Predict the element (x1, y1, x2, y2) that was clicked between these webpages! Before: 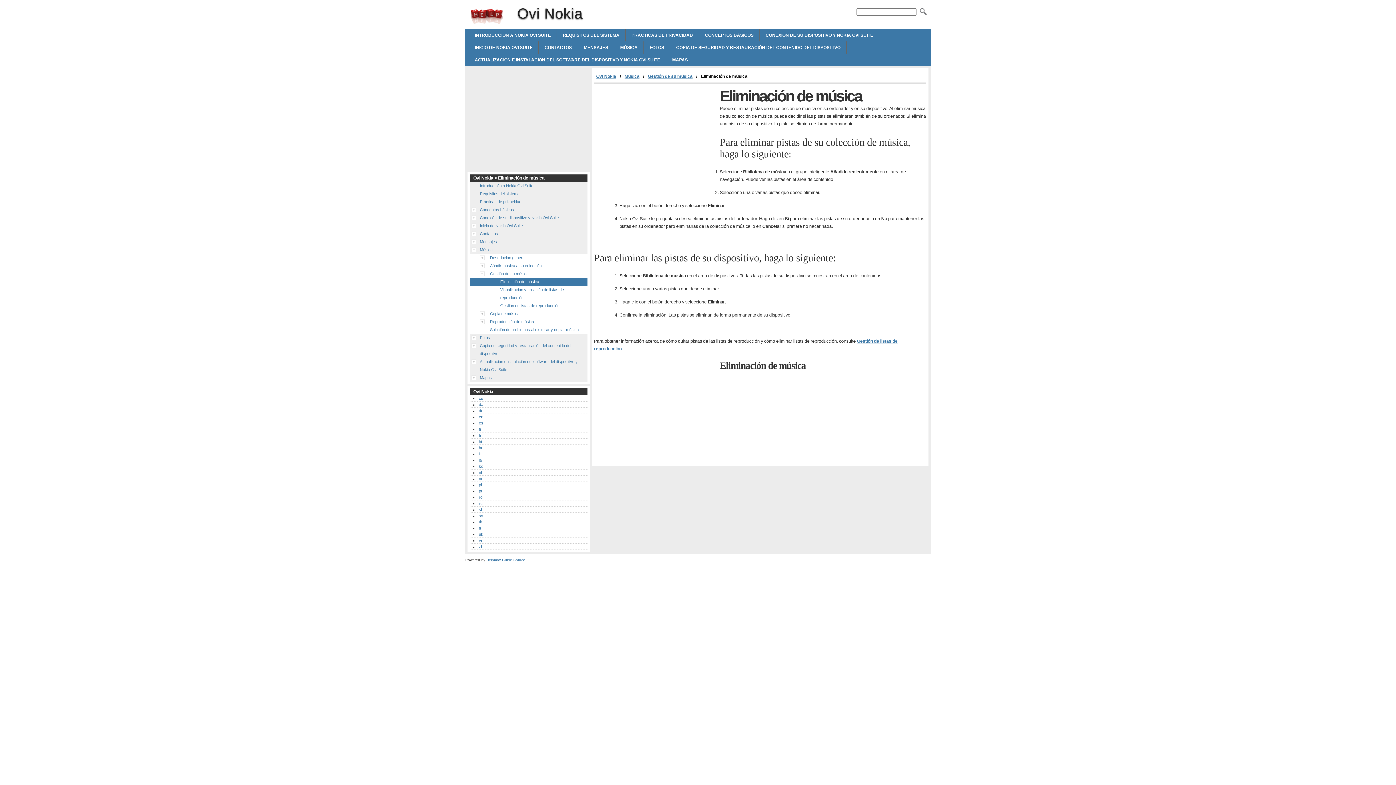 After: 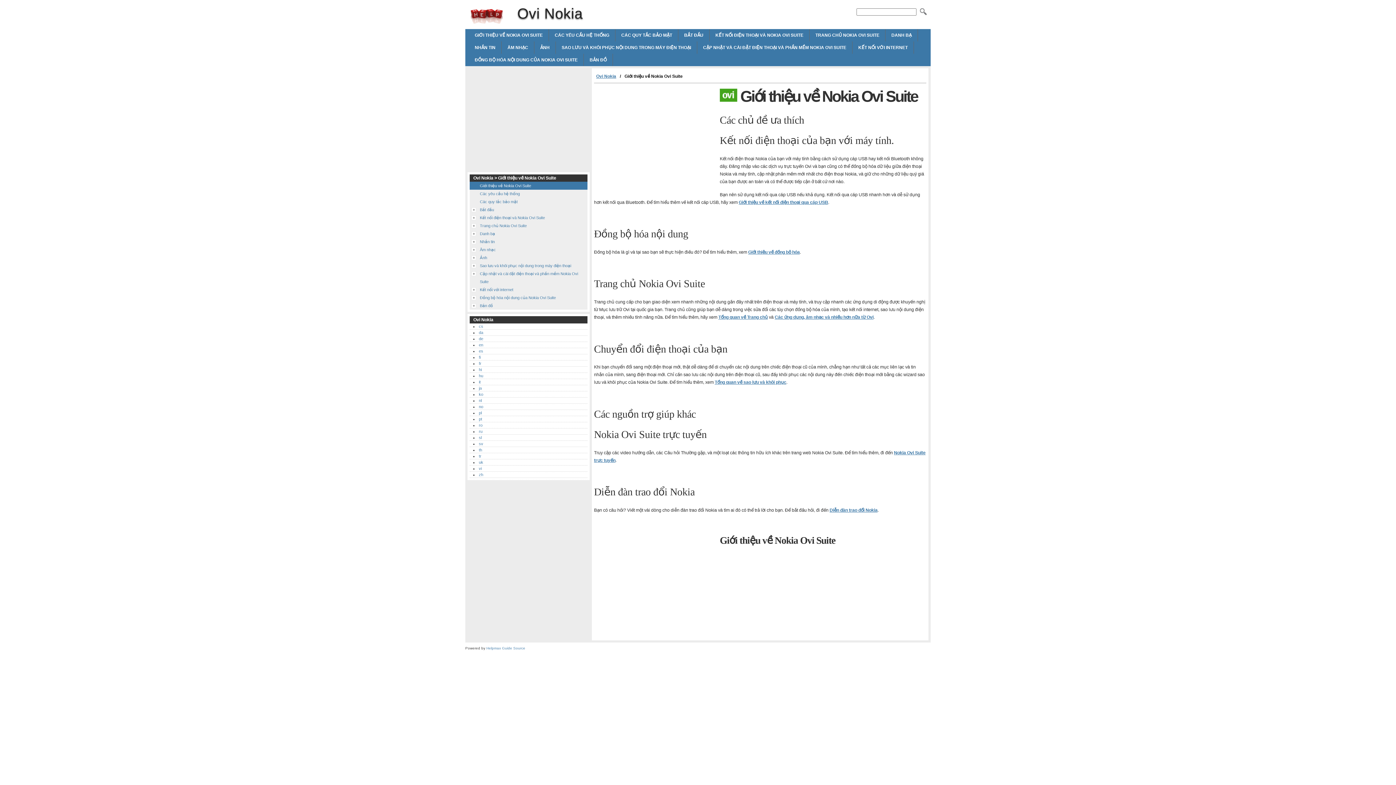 Action: label: vi bbox: (478, 538, 481, 542)